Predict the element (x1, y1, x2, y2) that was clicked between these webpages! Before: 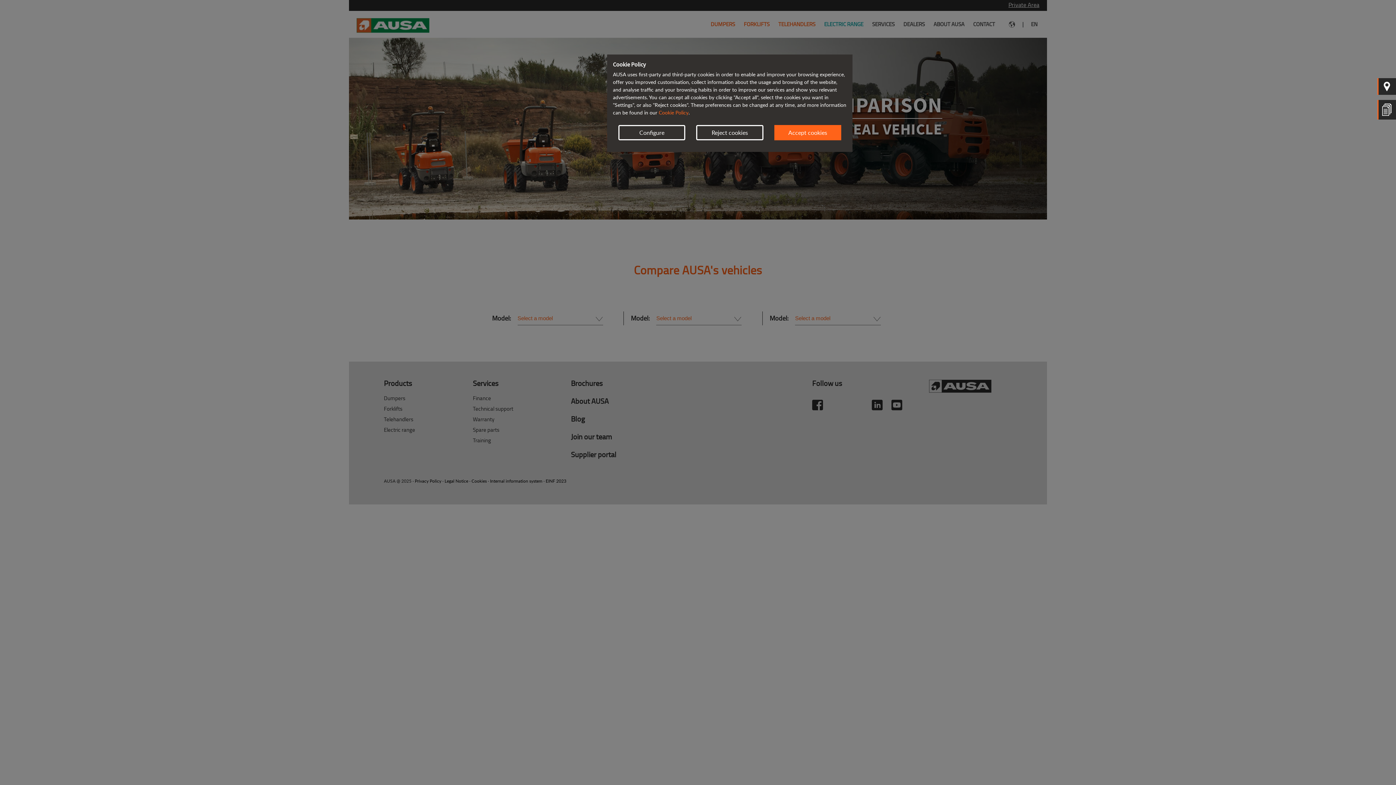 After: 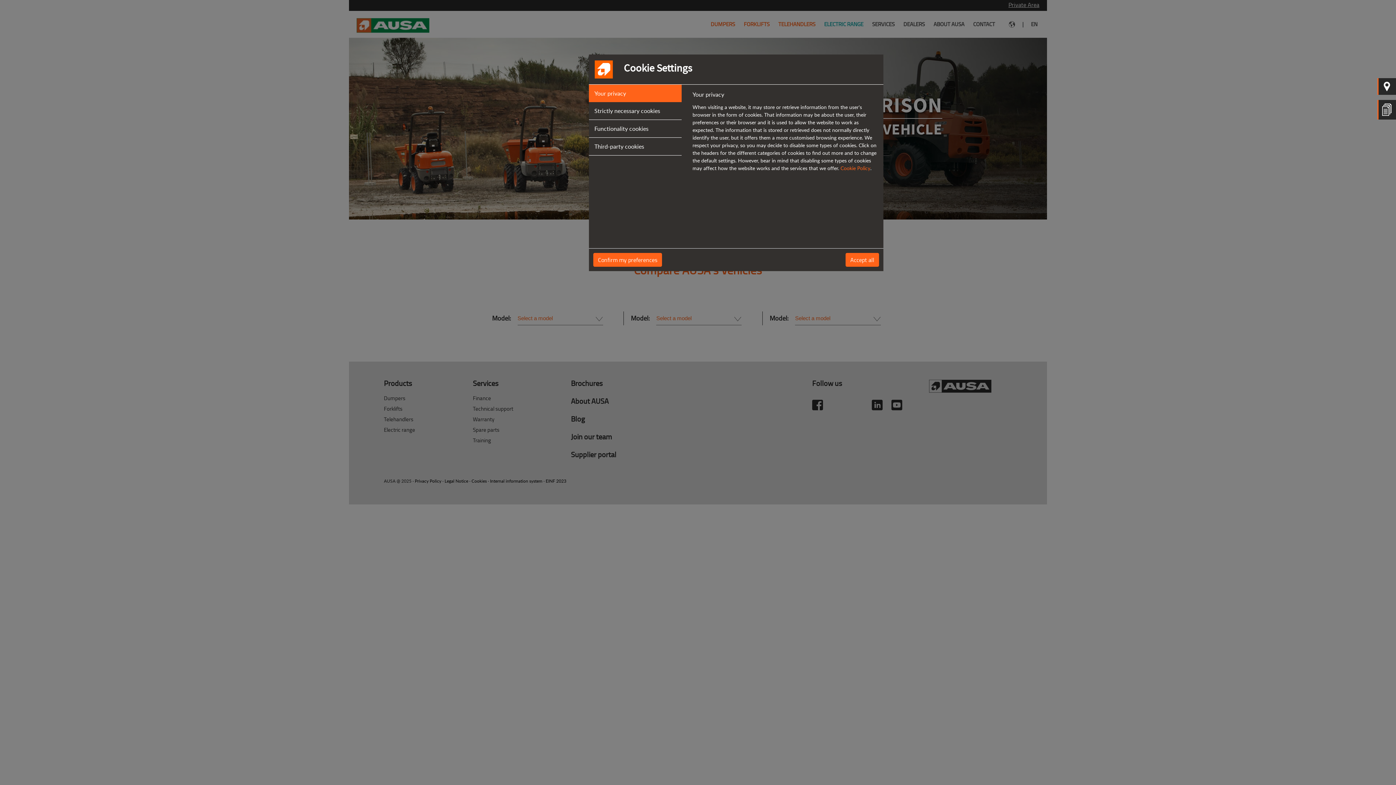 Action: label: Configure bbox: (618, 125, 685, 140)